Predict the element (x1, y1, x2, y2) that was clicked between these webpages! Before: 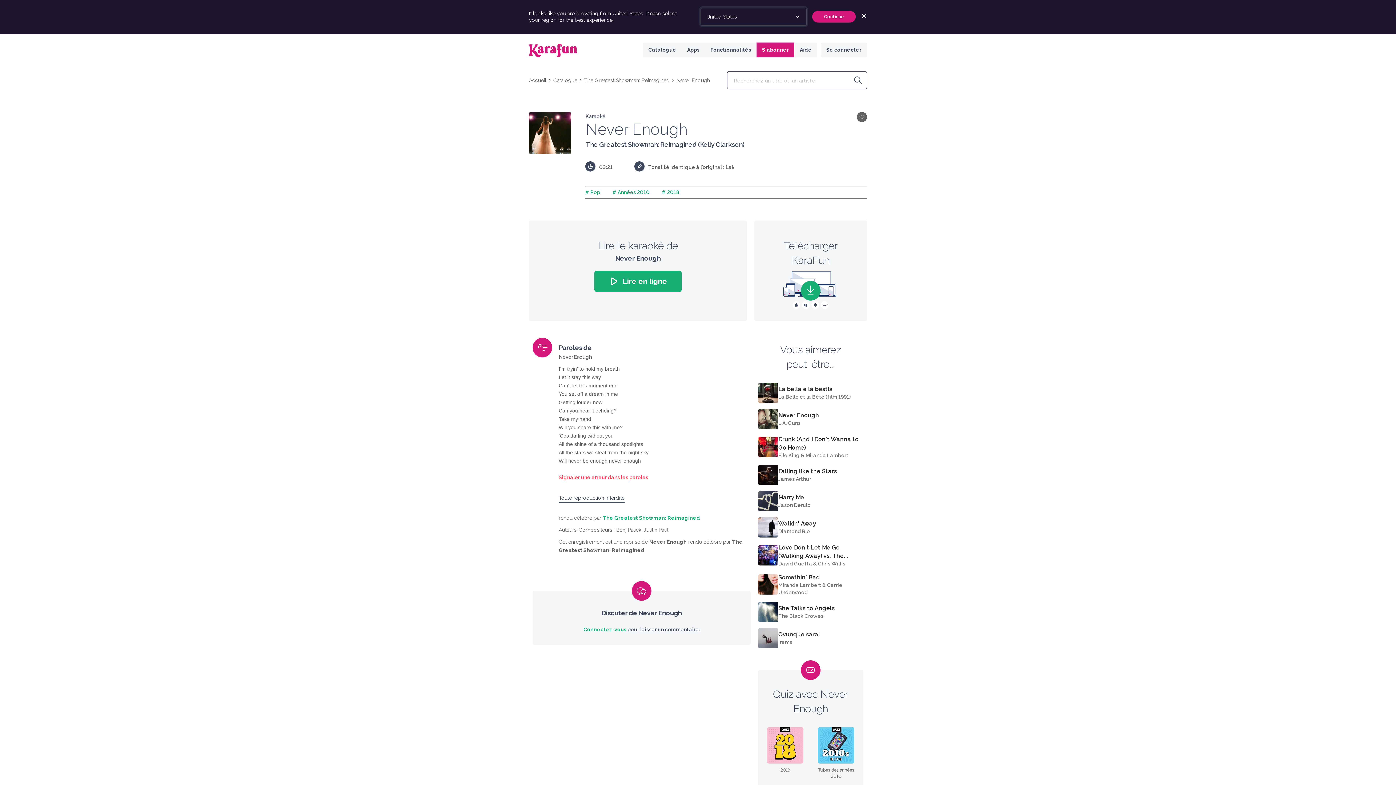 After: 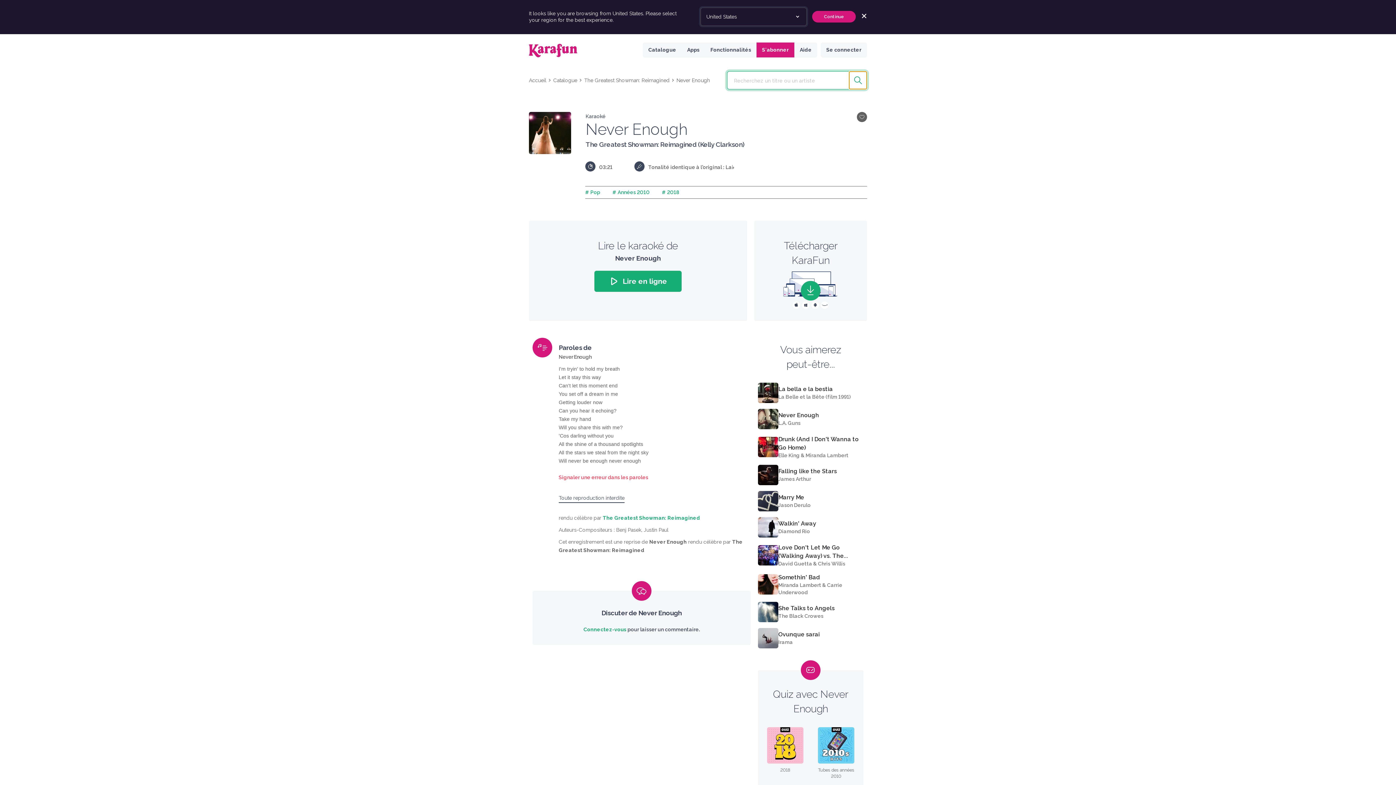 Action: bbox: (849, 71, 866, 89) label: Rechercher